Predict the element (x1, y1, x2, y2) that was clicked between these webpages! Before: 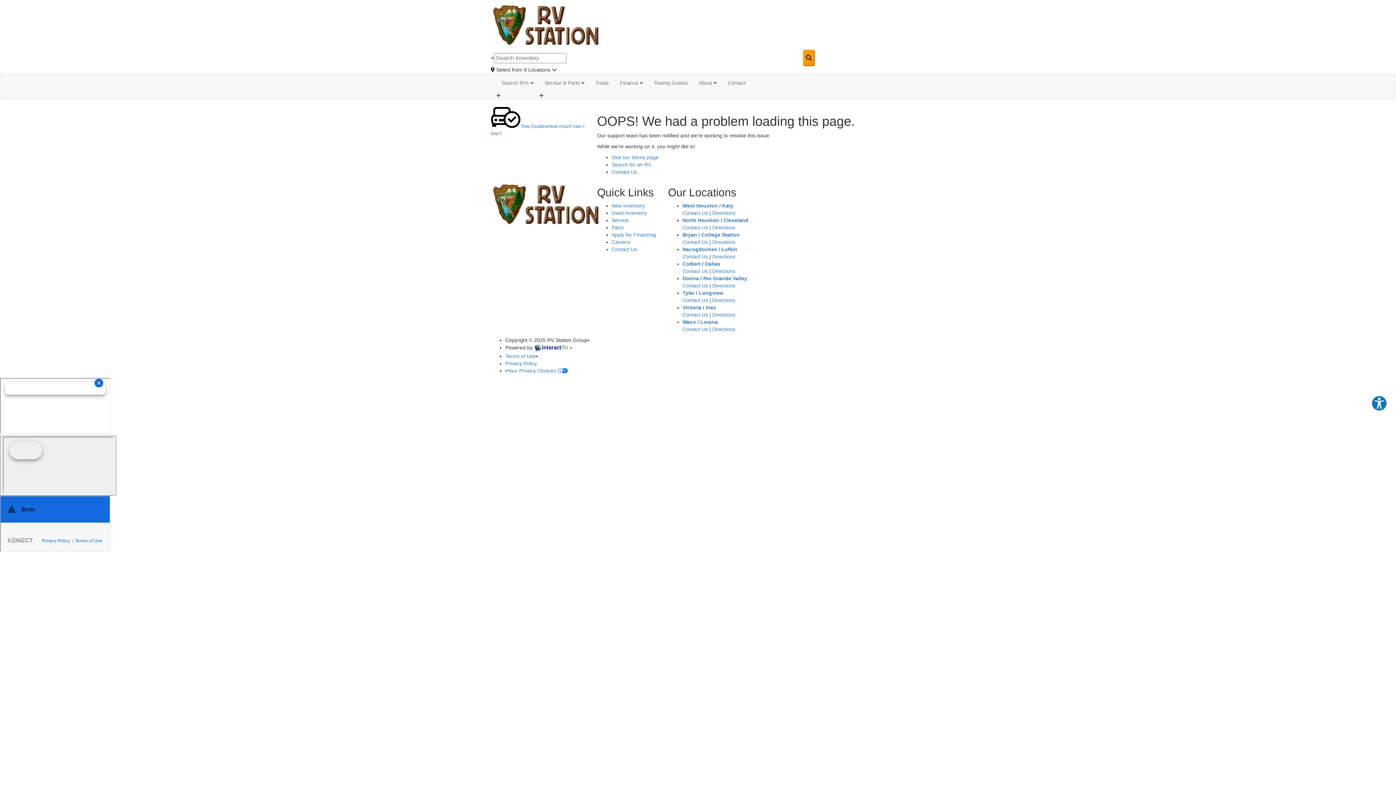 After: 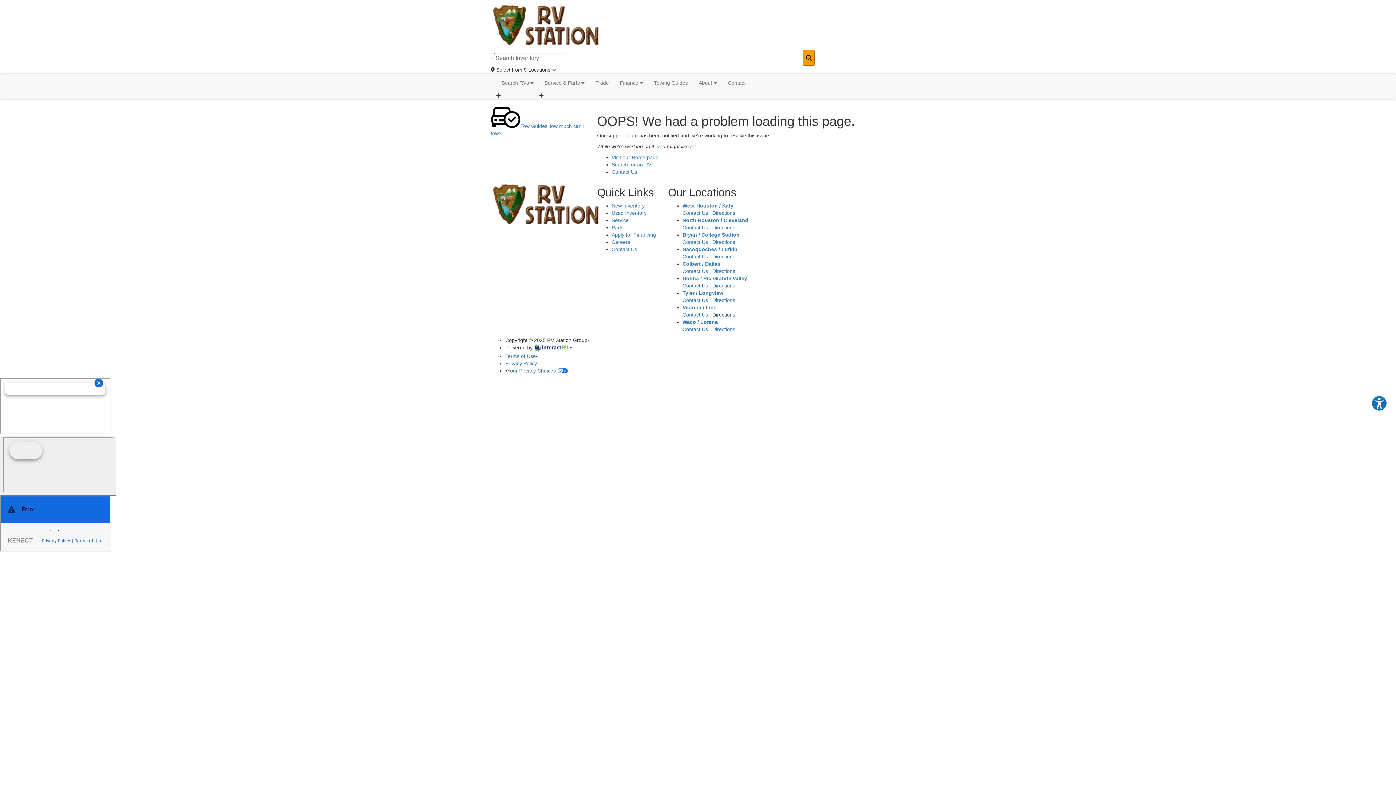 Action: bbox: (712, 312, 735, 317) label: Directions